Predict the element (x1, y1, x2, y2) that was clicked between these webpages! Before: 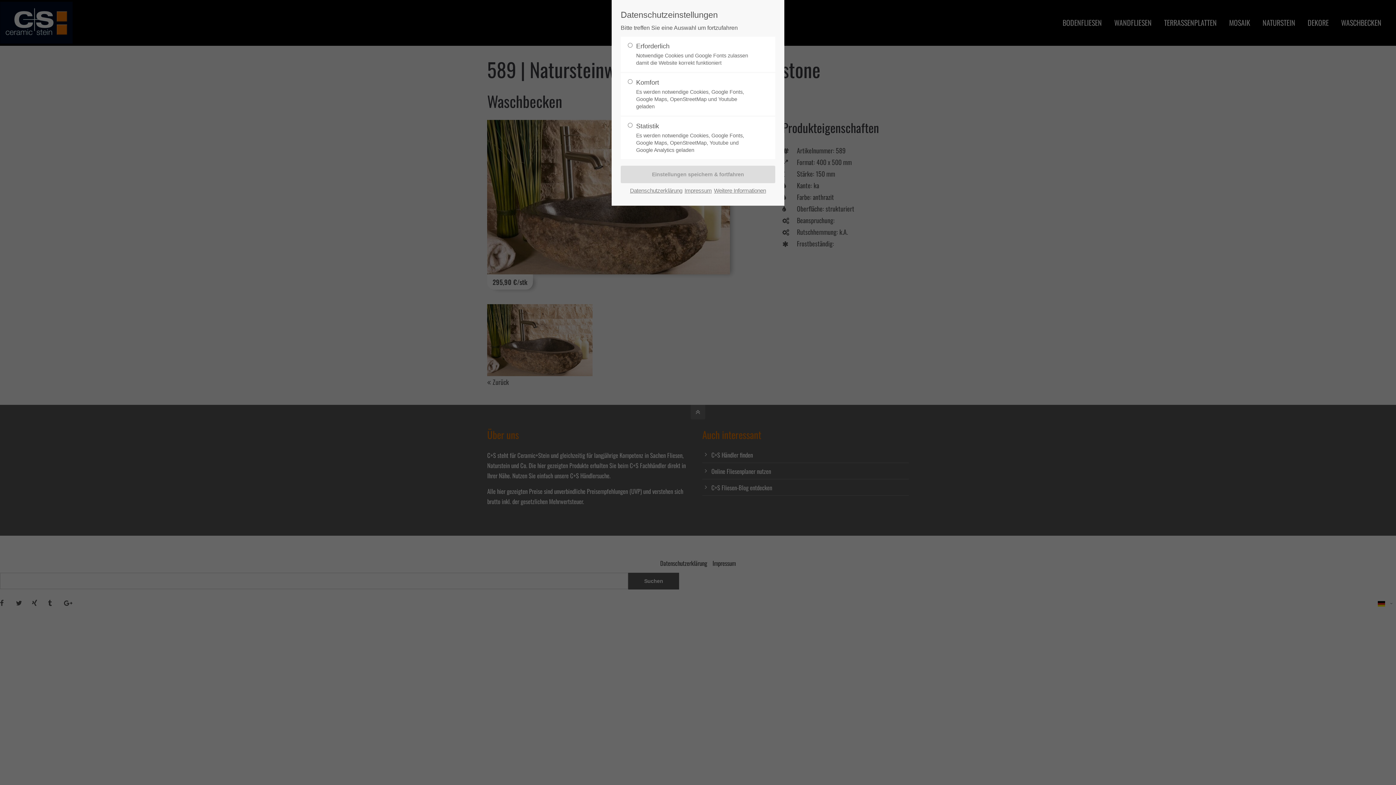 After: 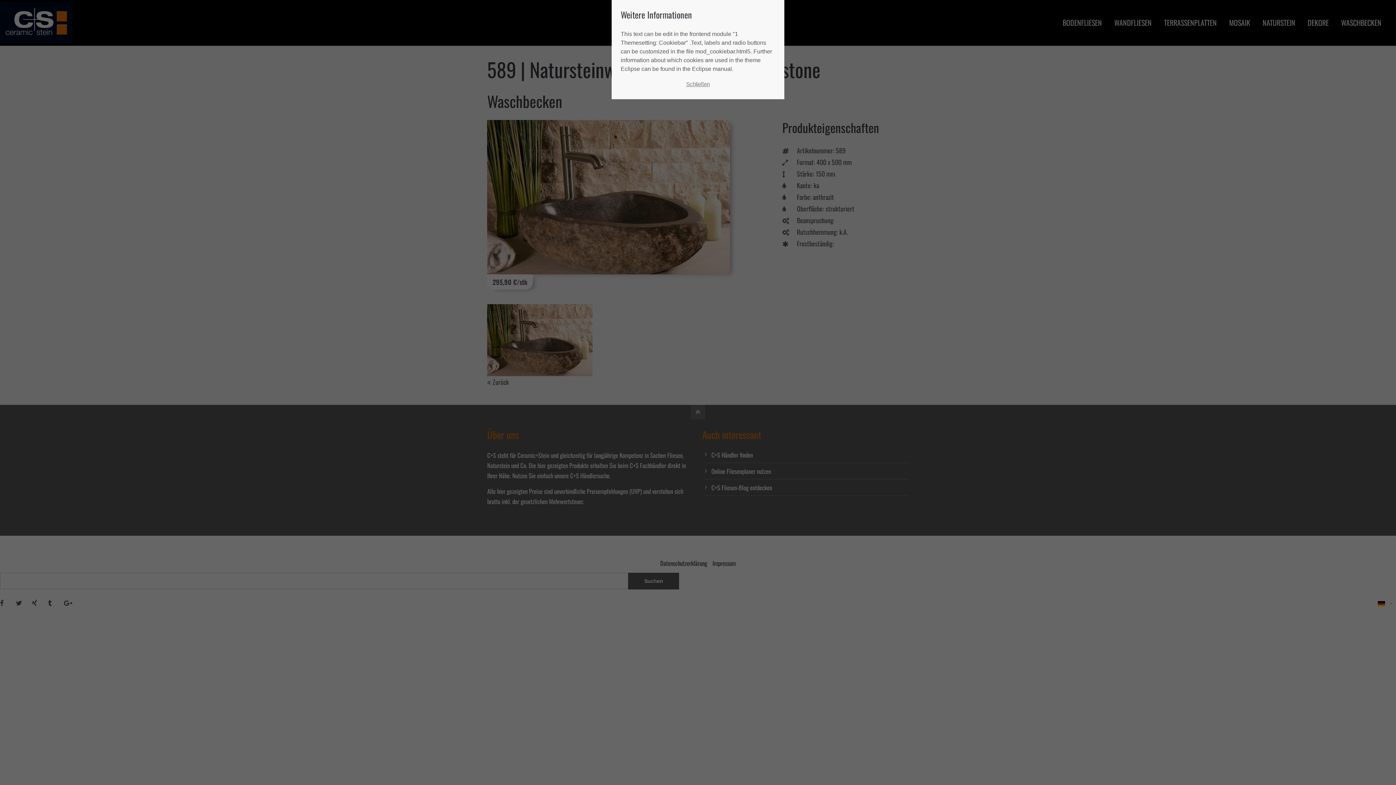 Action: bbox: (714, 185, 766, 196) label: Weitere Informationen